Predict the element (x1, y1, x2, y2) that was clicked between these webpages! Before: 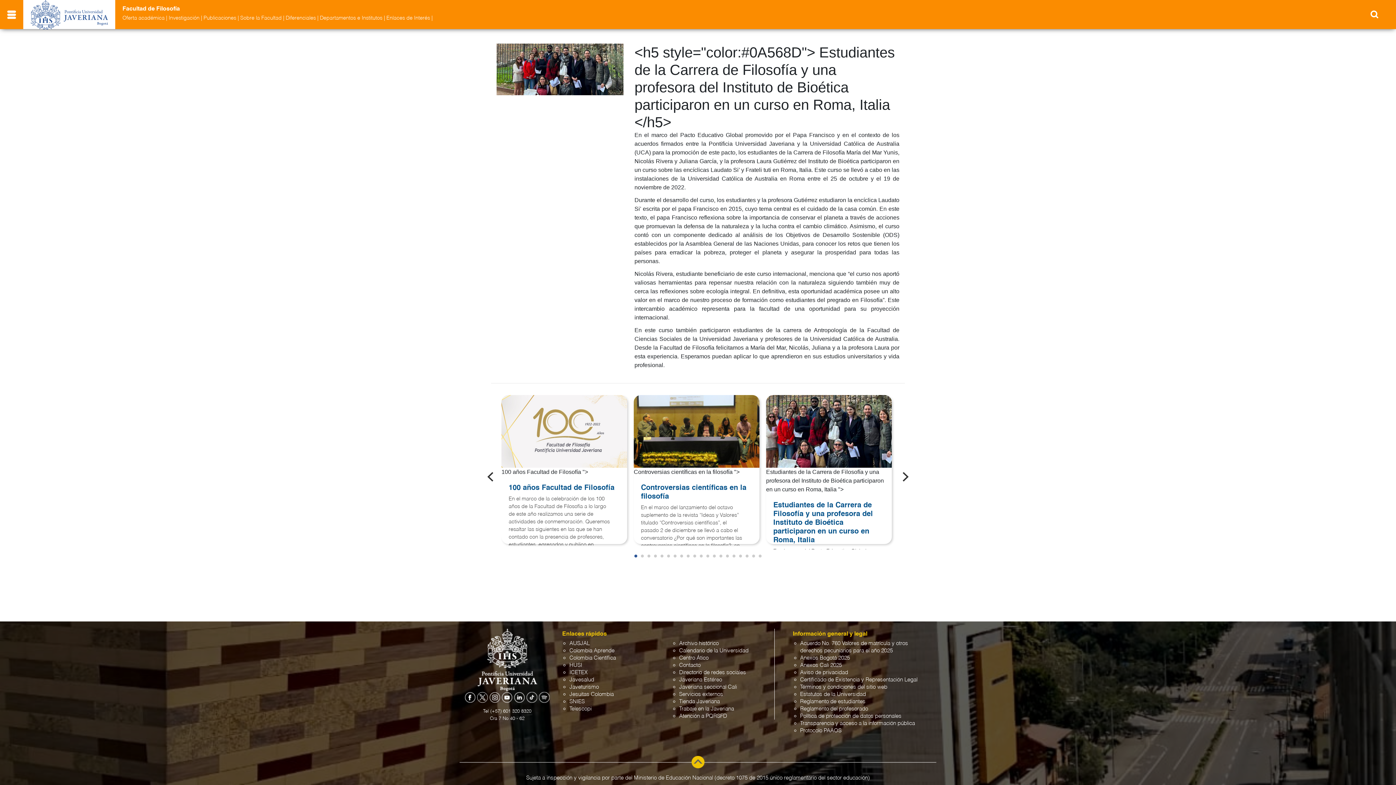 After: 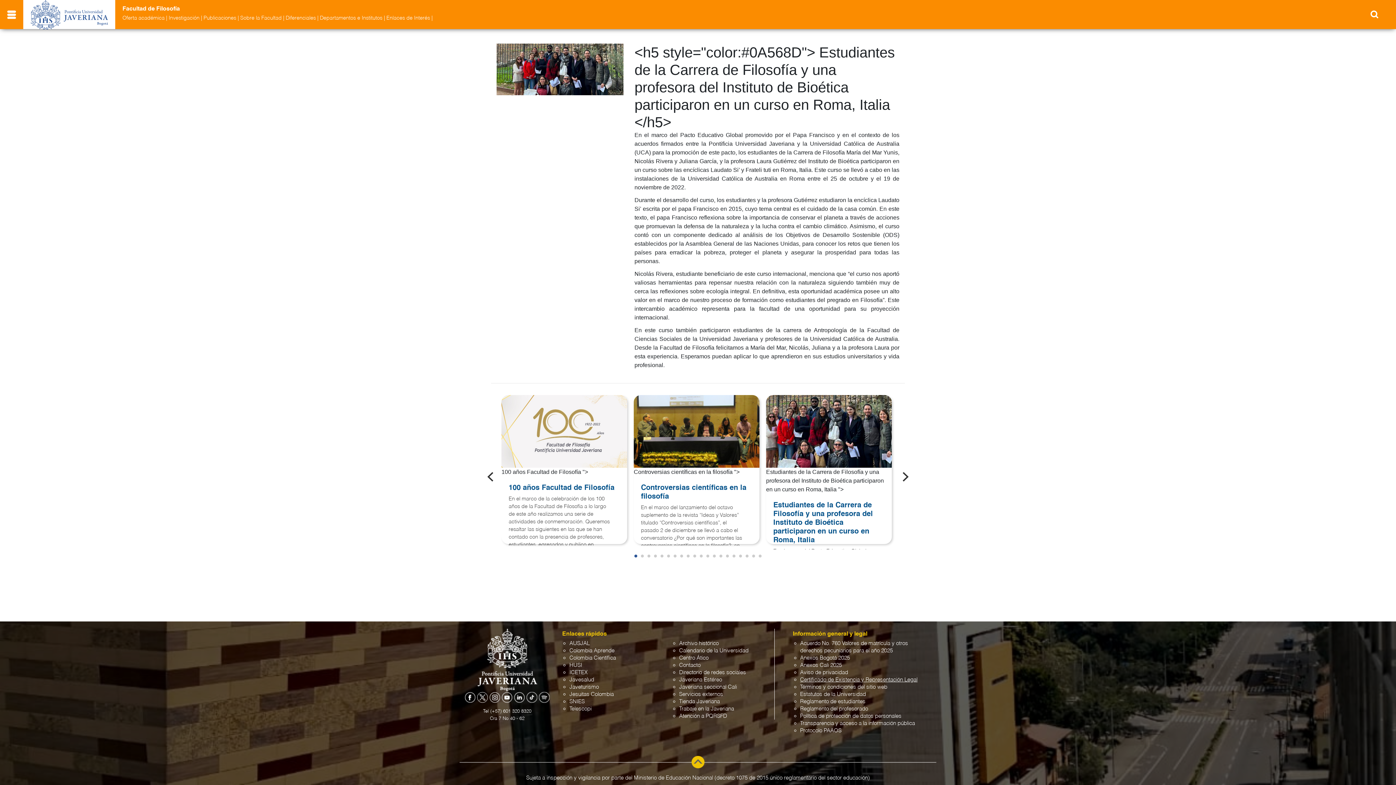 Action: label: Certificado de Existencia y Representación Legal bbox: (800, 677, 917, 682)